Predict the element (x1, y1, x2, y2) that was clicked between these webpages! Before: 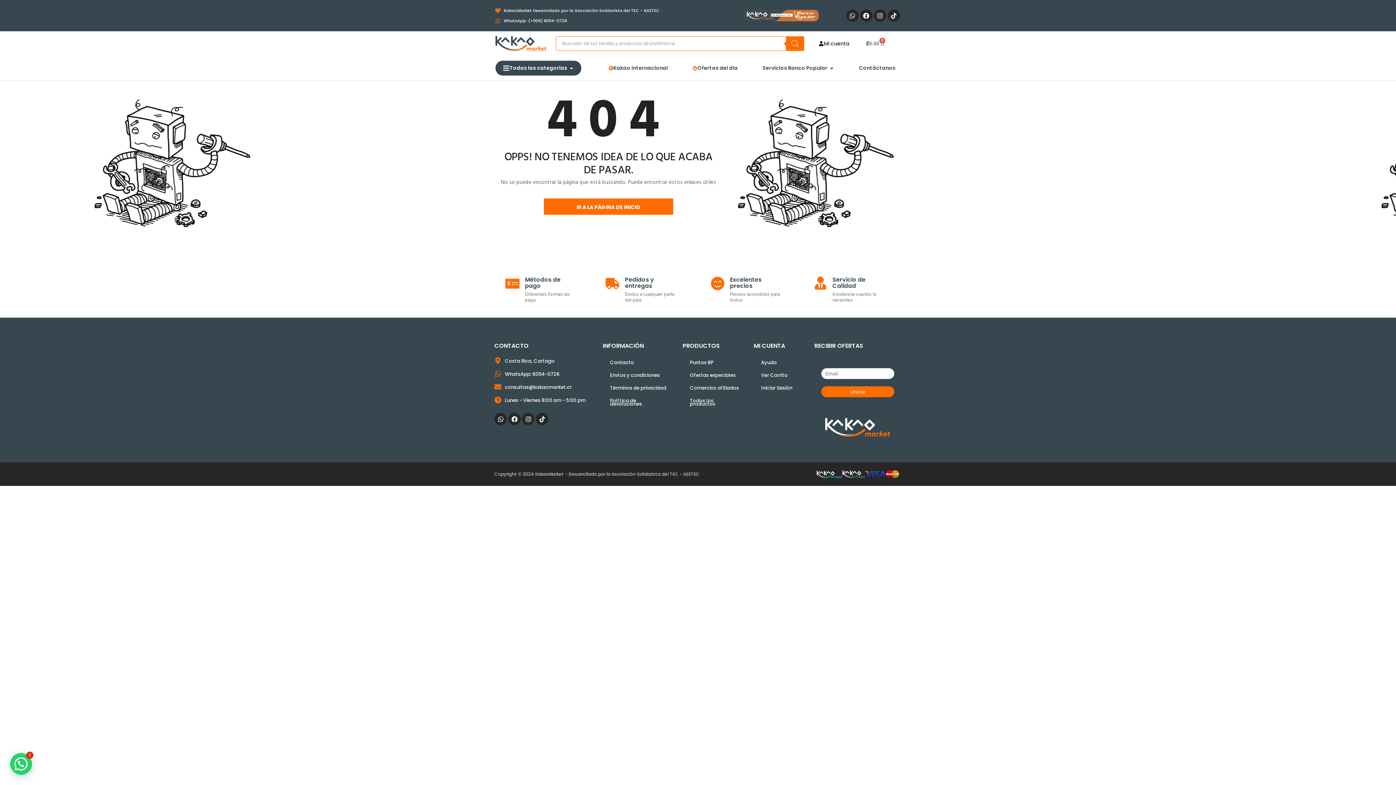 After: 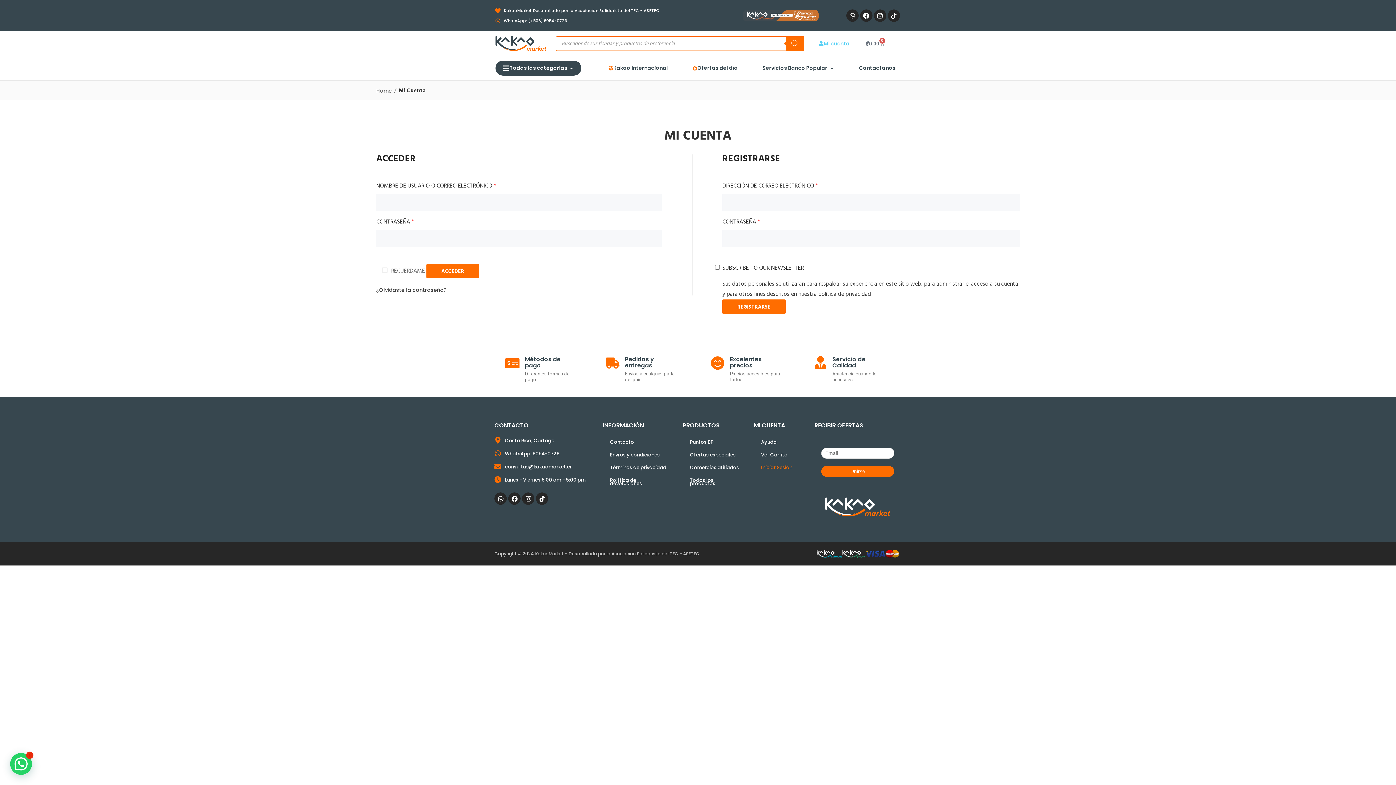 Action: bbox: (818, 39, 849, 47) label: Mi cuenta